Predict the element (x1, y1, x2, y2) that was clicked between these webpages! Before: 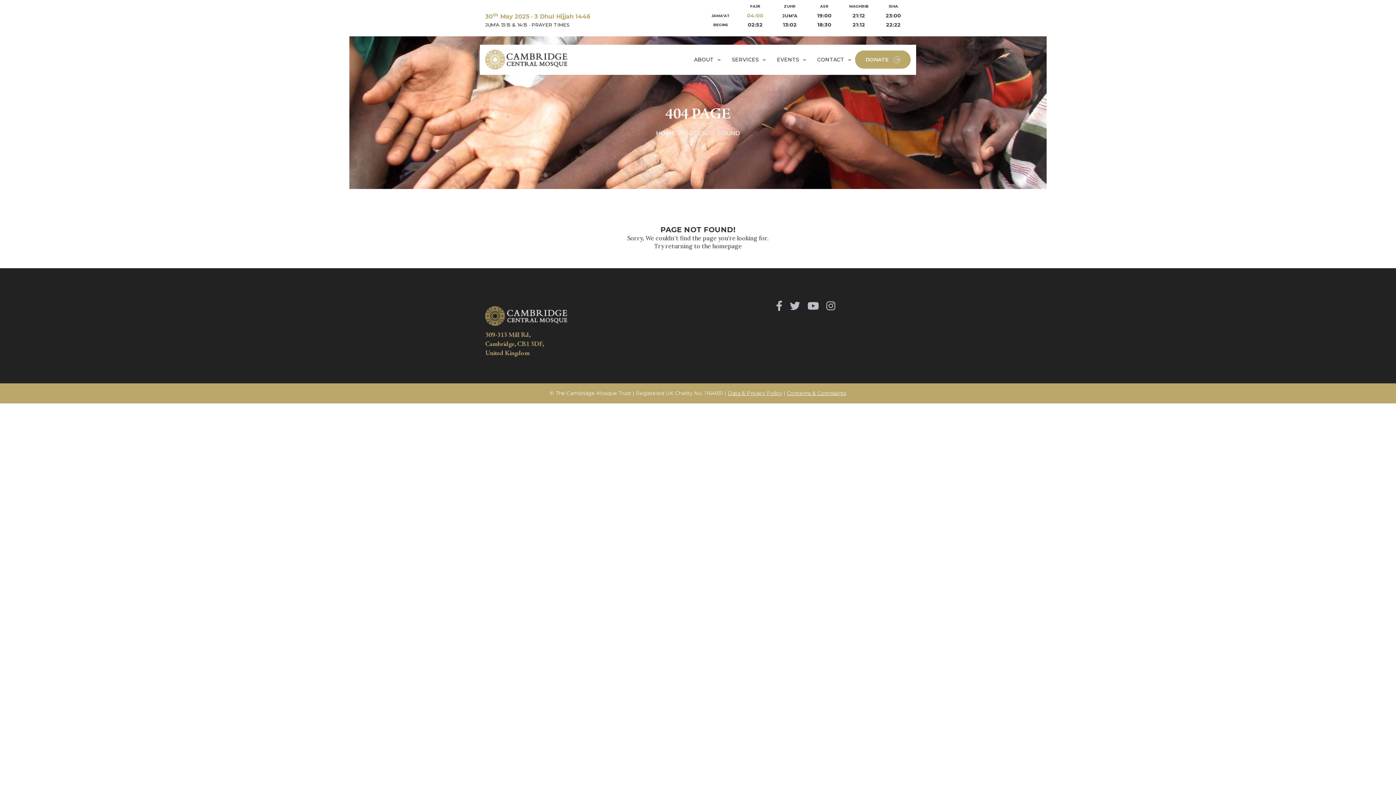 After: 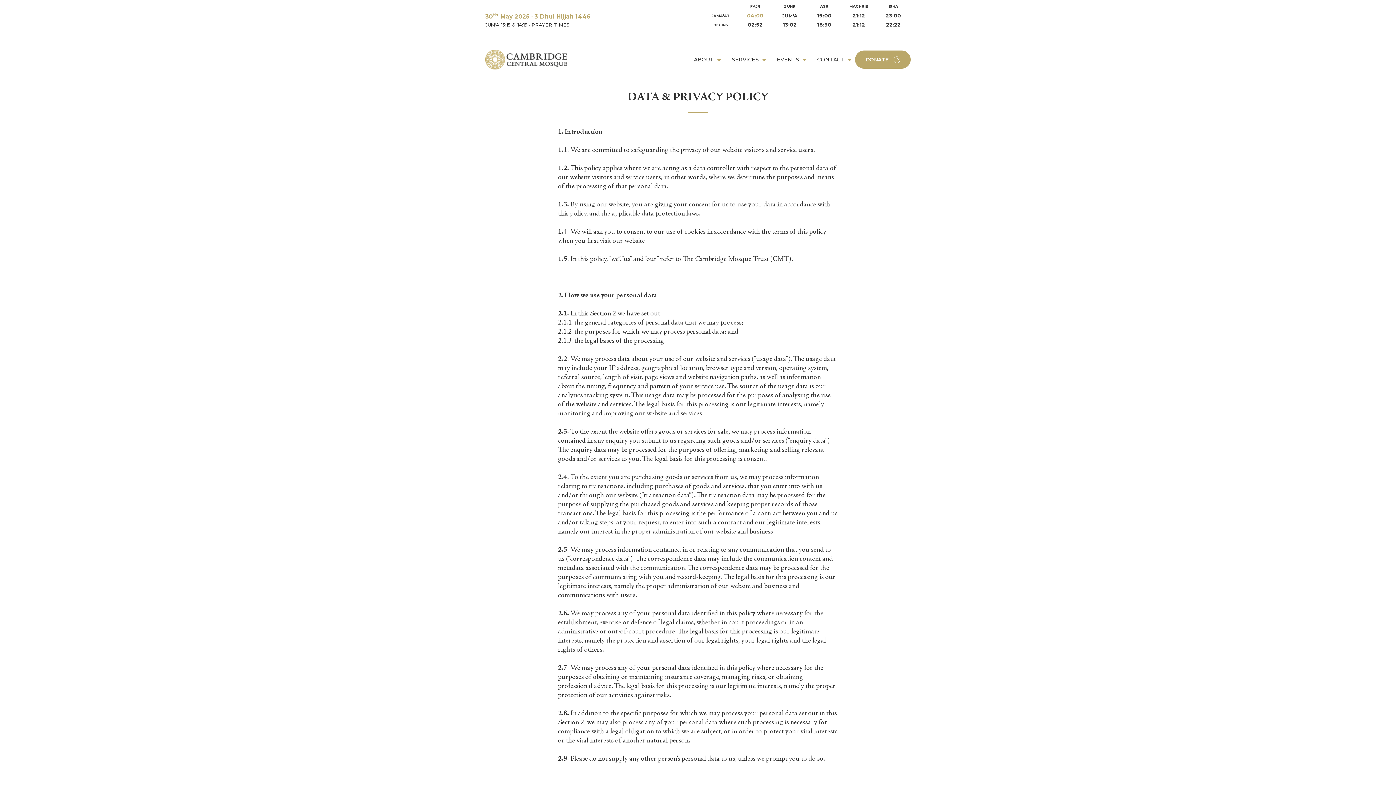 Action: bbox: (728, 390, 782, 396) label: Data & Privacy Policy